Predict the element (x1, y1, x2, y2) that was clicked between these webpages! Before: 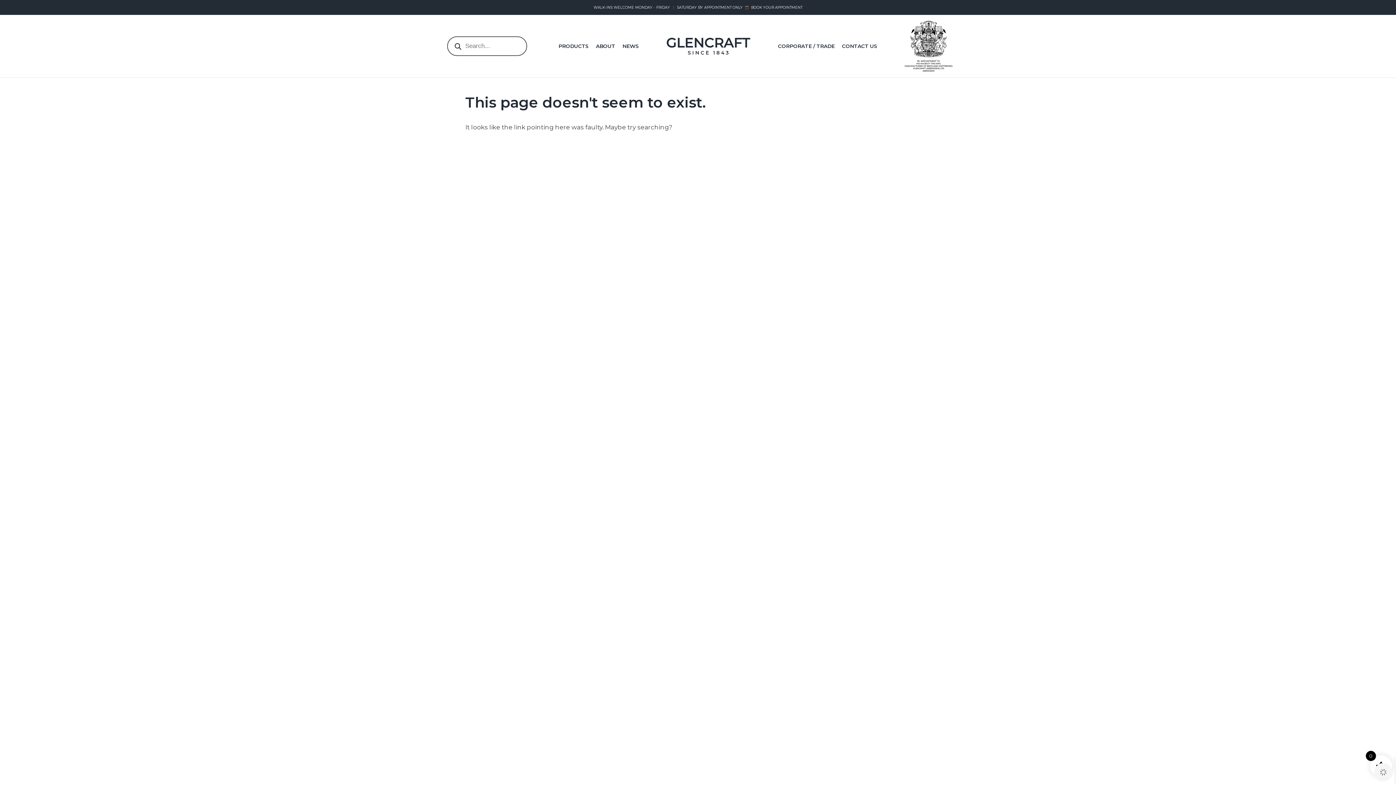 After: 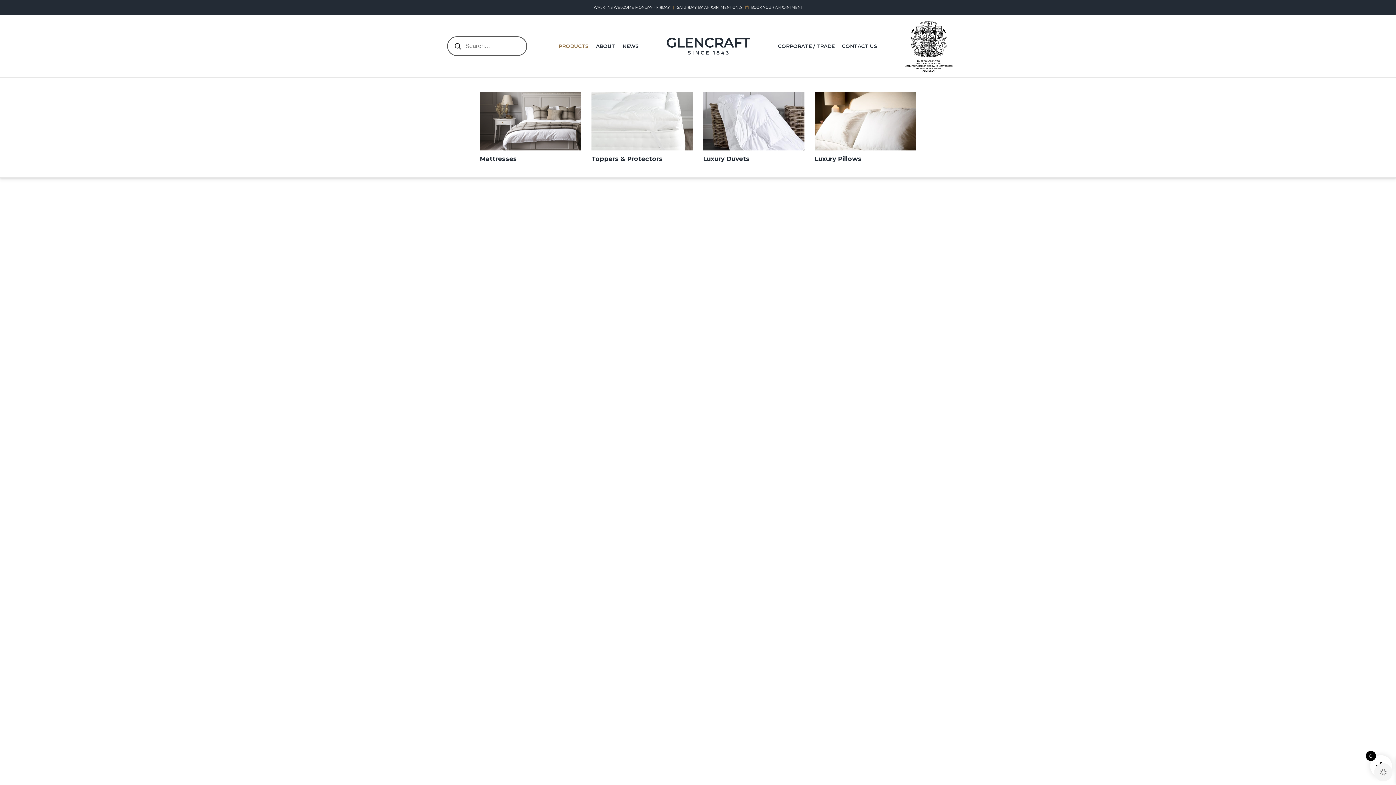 Action: label: PRODUCTS bbox: (558, 42, 588, 49)